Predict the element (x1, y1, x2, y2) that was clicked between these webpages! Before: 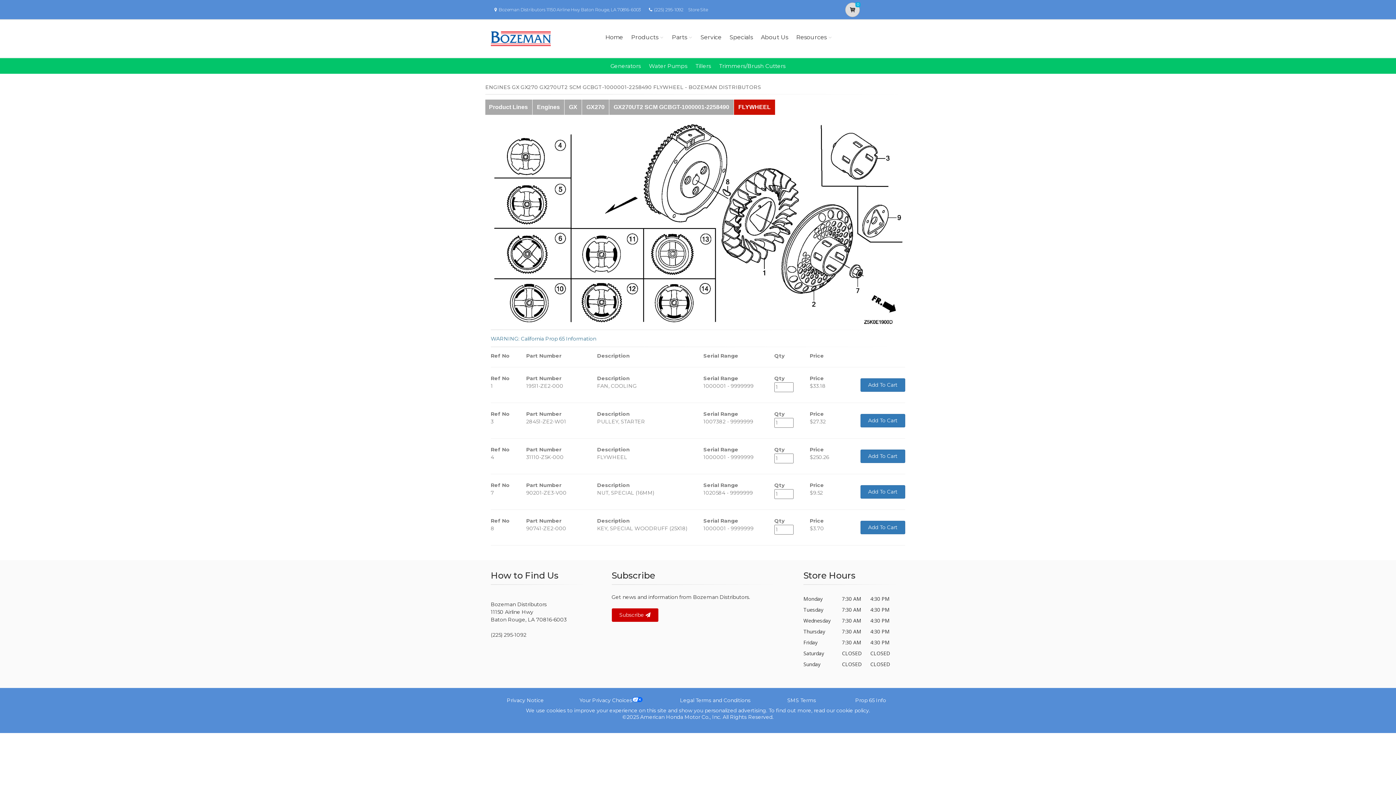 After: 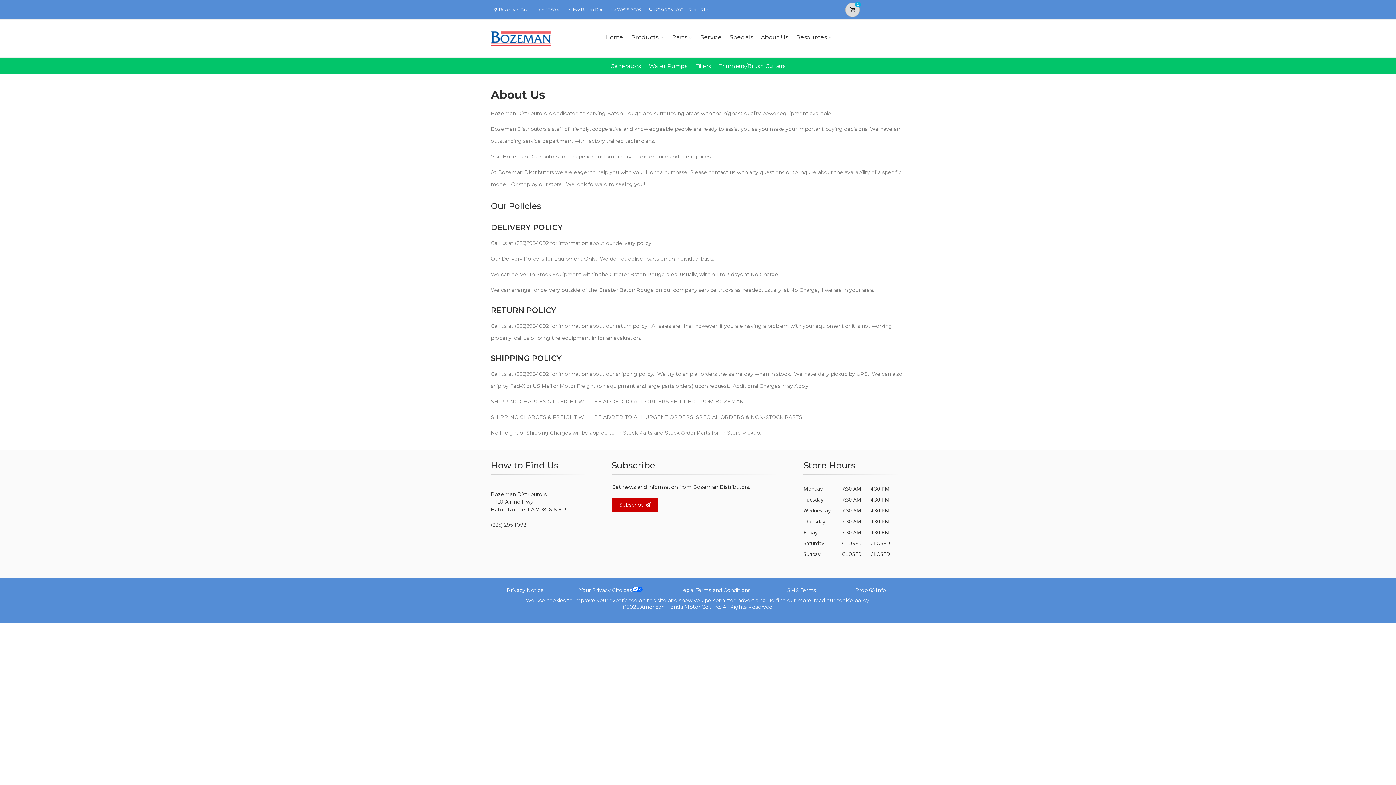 Action: label: About Us bbox: (758, 23, 790, 51)